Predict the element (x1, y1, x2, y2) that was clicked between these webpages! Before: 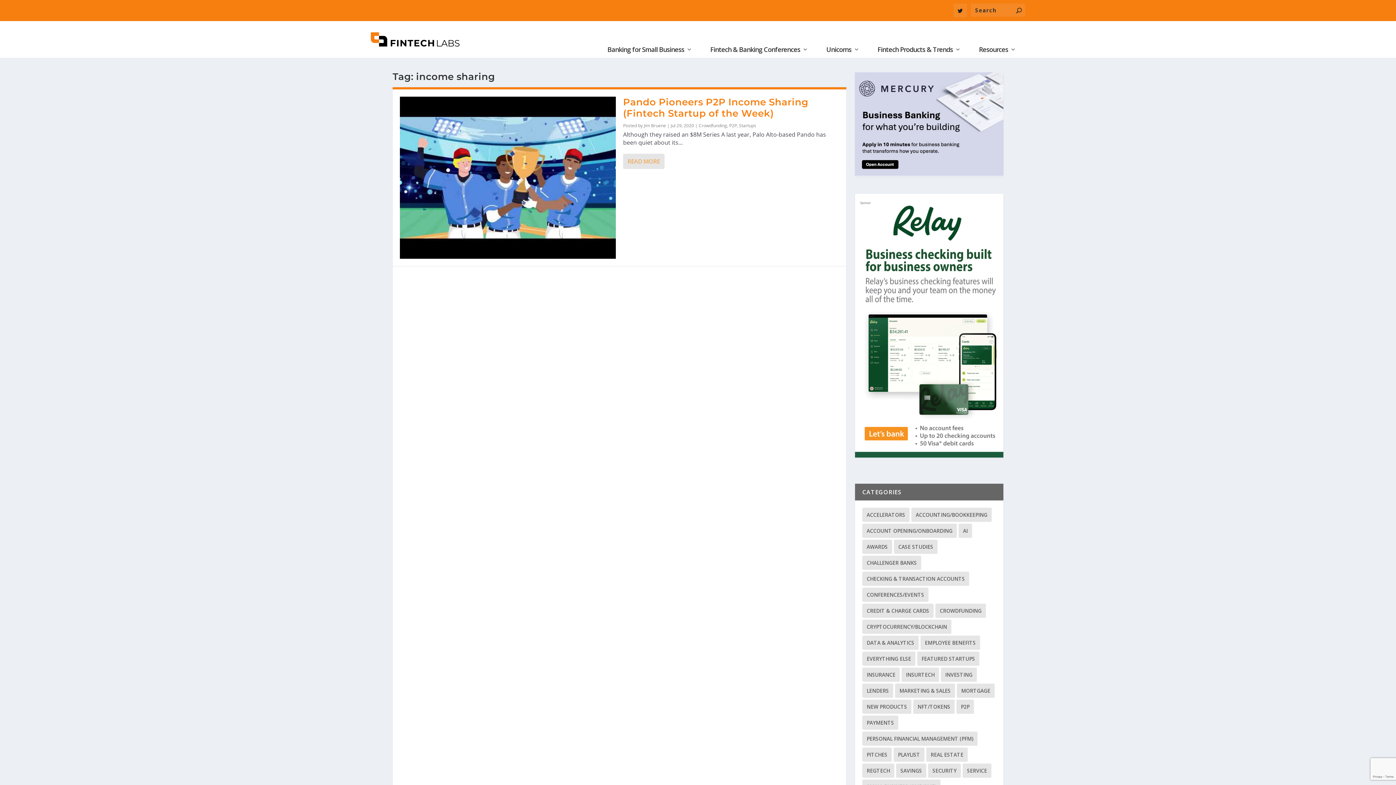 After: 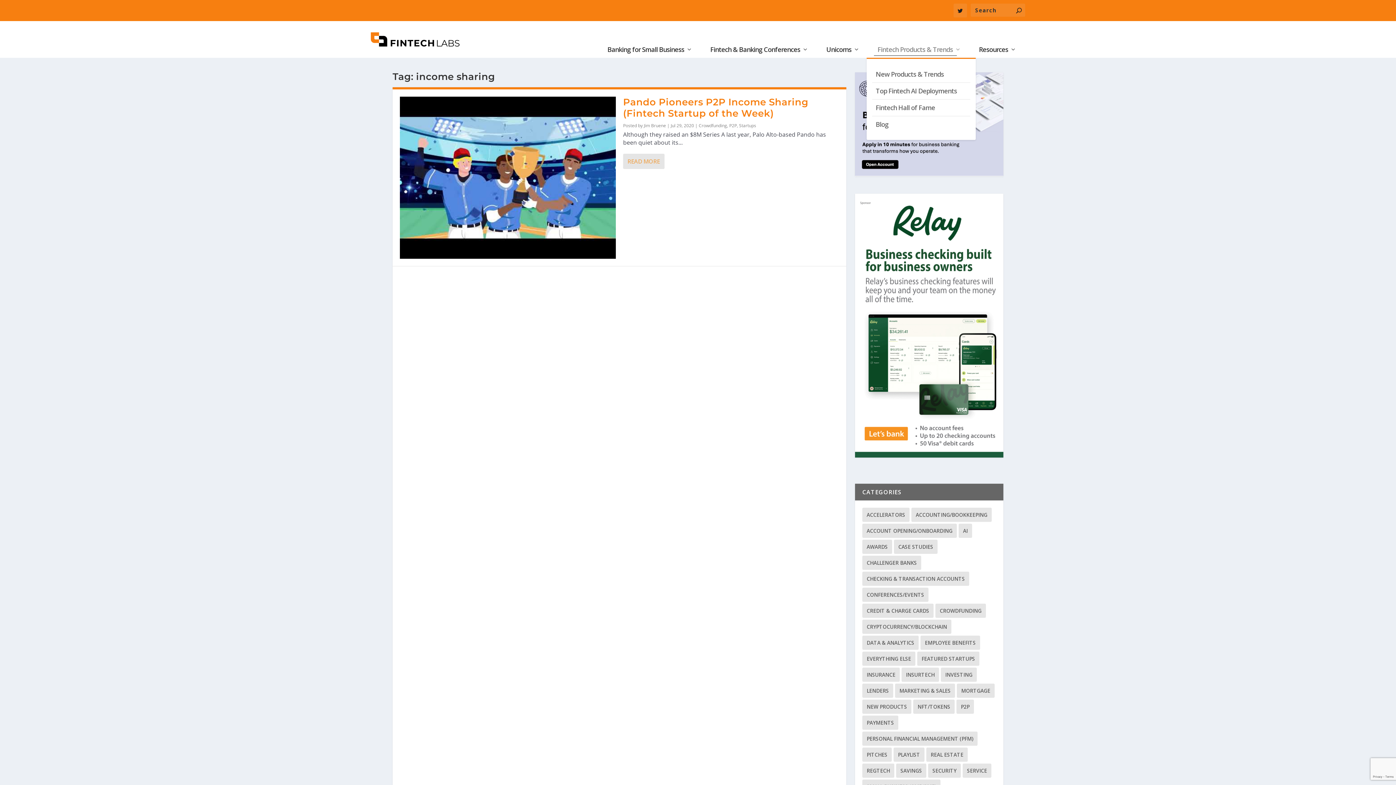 Action: bbox: (874, 41, 964, 57) label: Fintech Products & Trends